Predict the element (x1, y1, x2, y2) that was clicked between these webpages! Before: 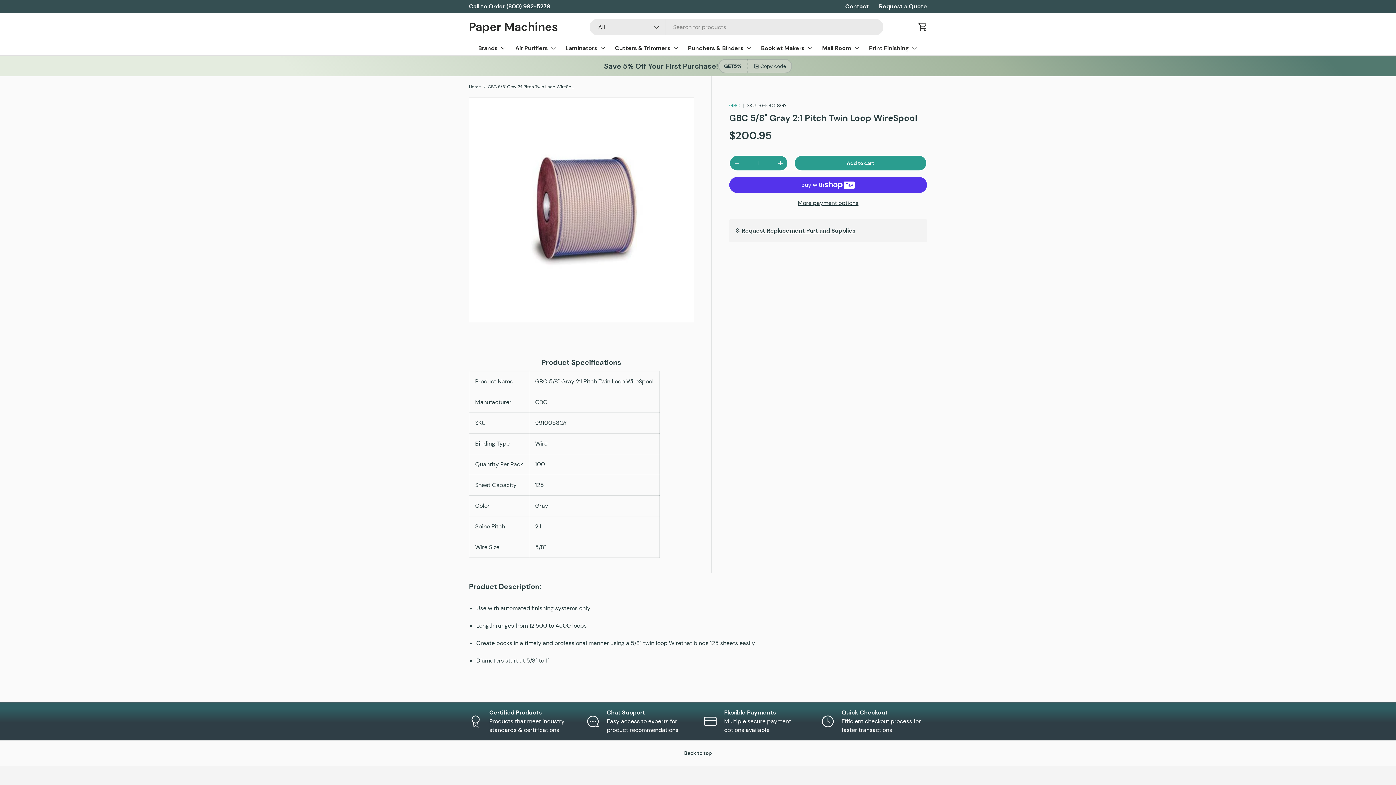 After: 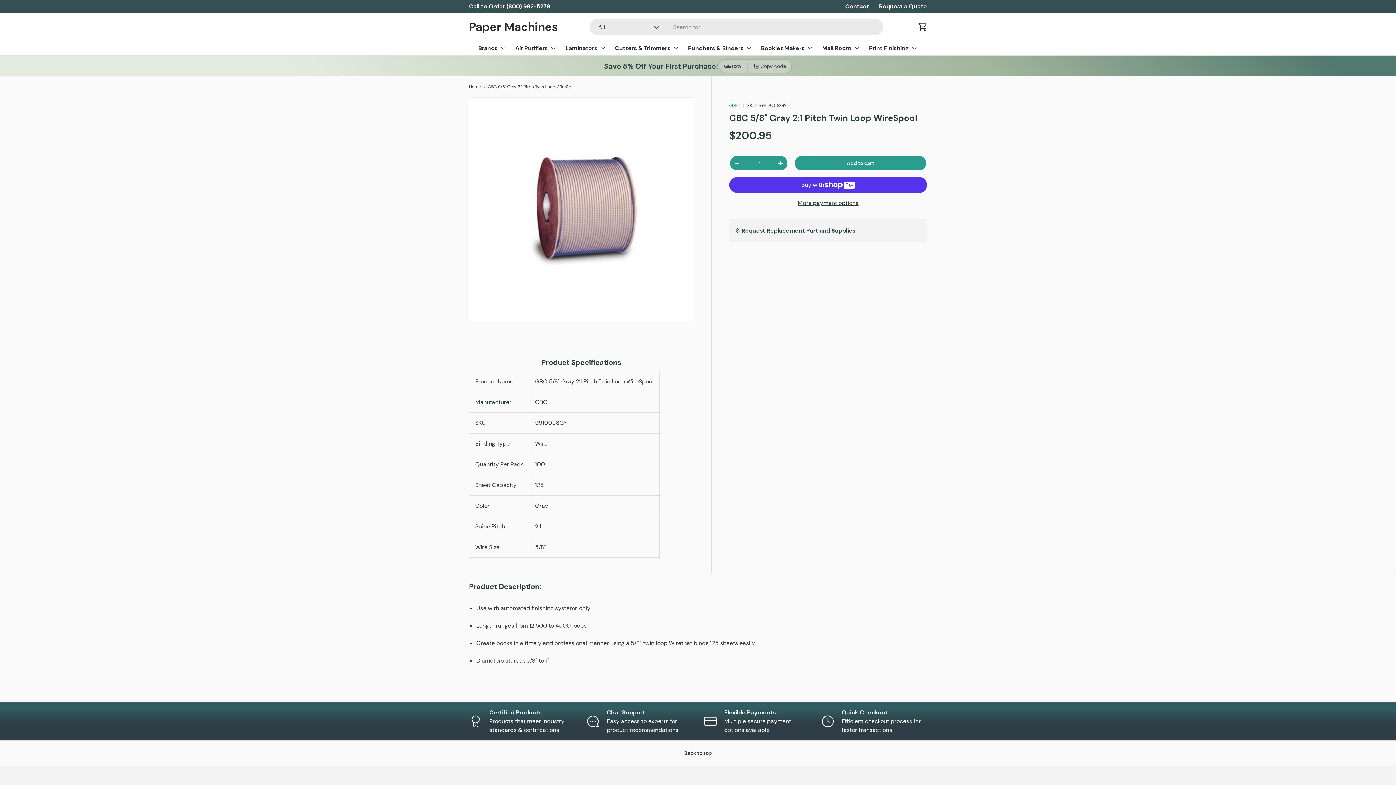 Action: bbox: (773, 156, 787, 170) label: +